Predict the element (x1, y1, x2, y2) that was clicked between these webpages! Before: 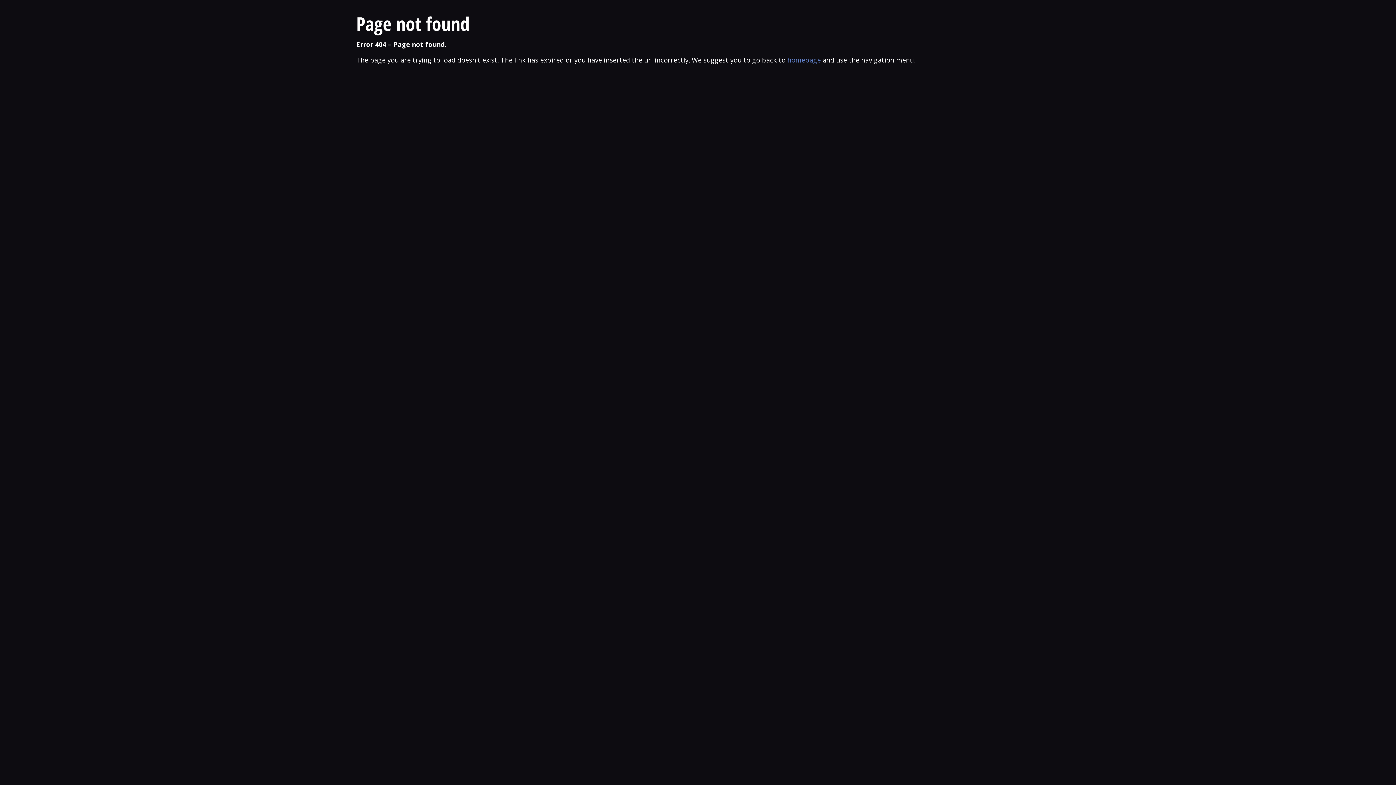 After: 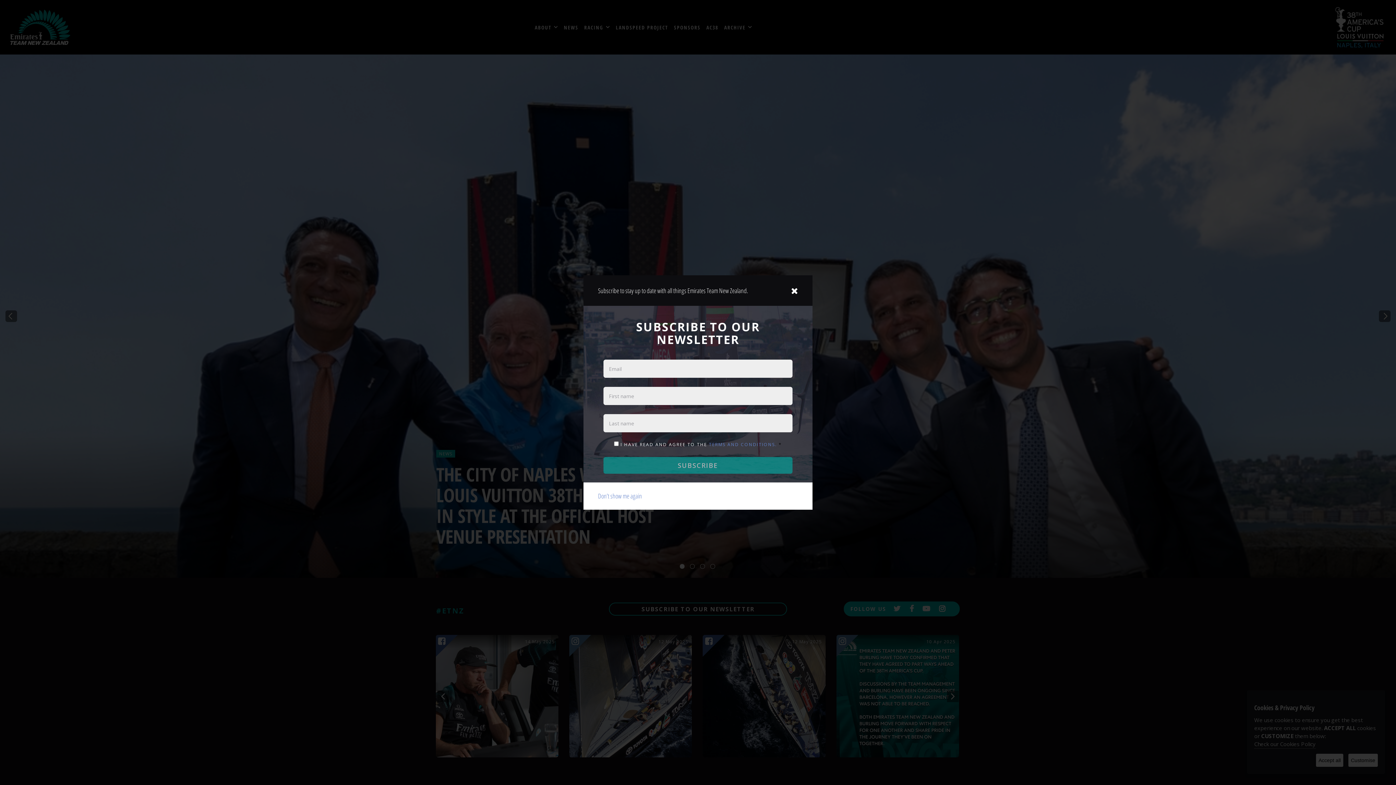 Action: label: homepage bbox: (787, 55, 821, 64)